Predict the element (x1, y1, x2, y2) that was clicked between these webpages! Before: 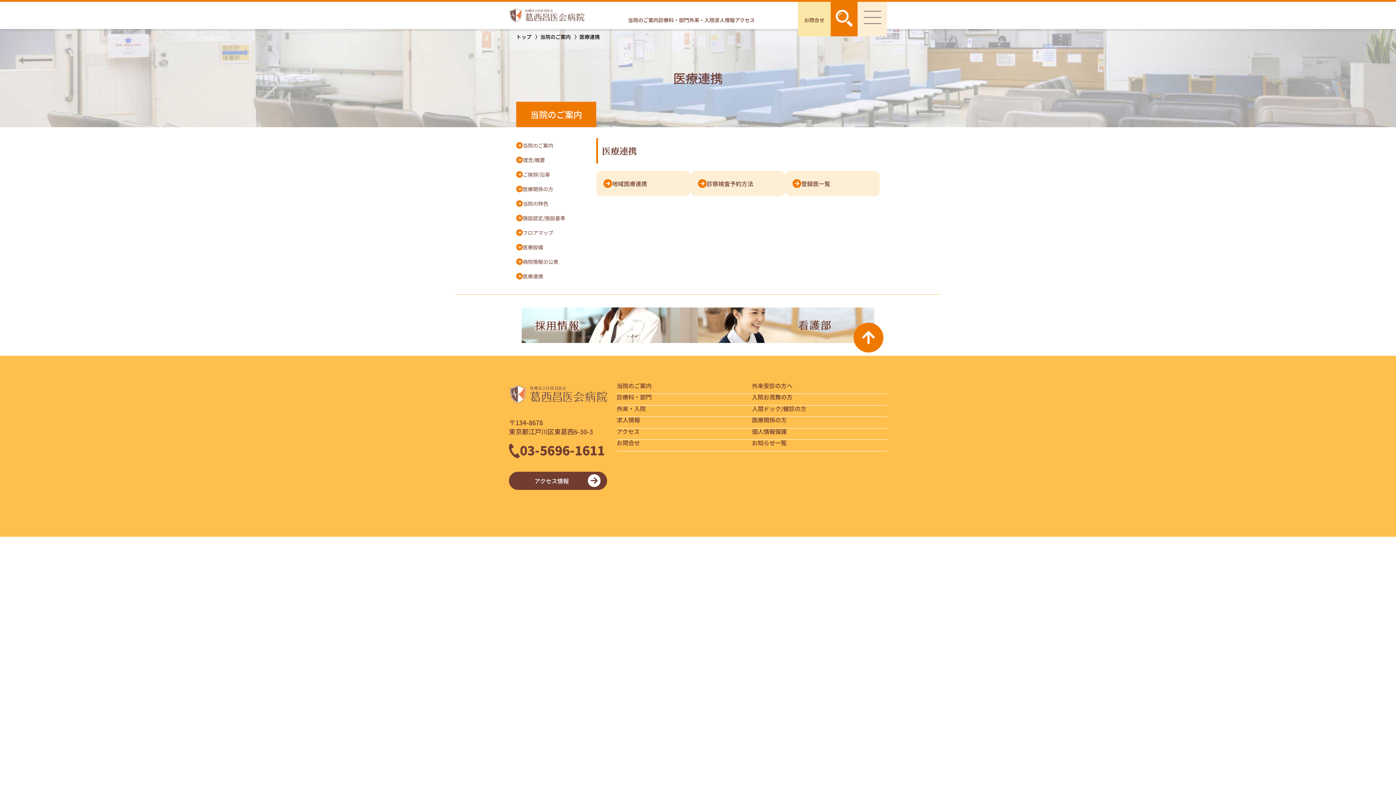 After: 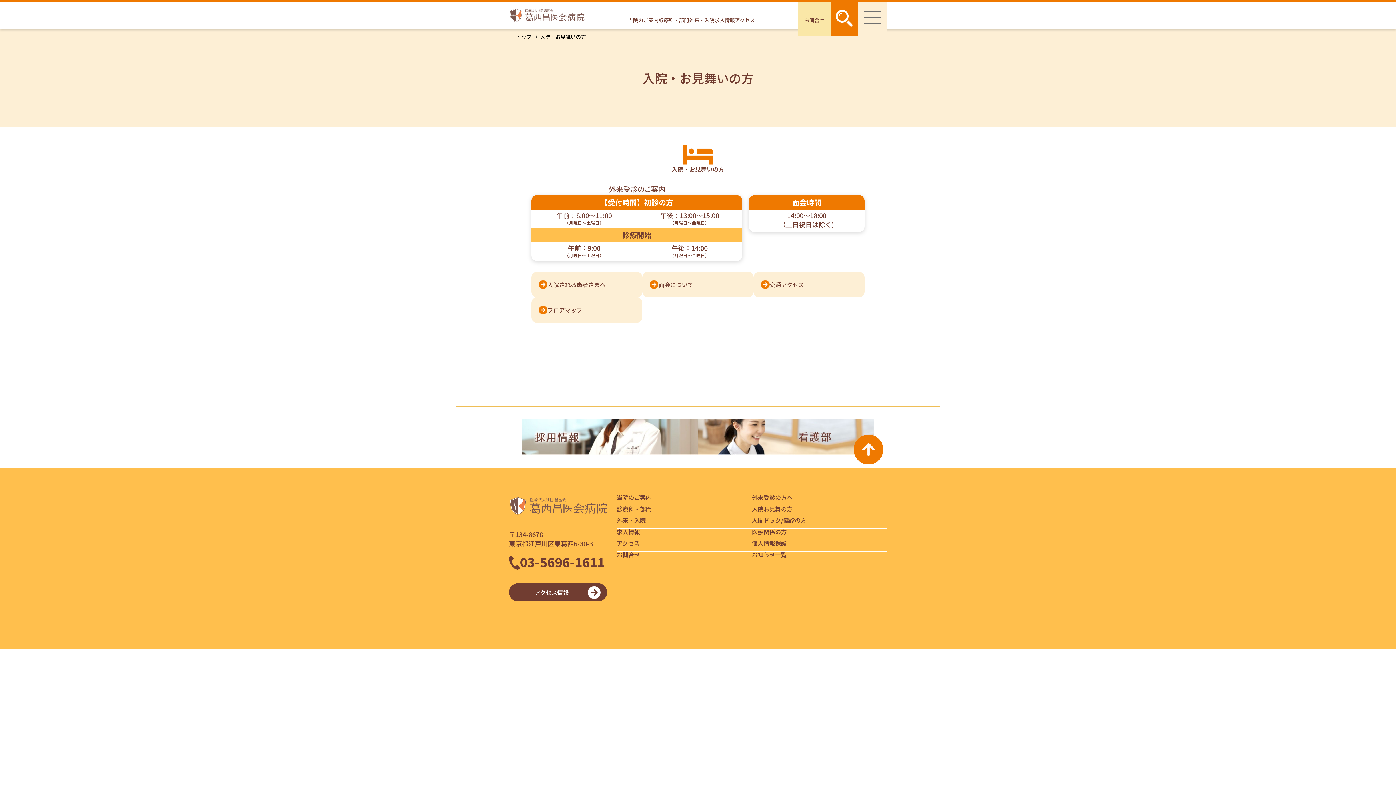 Action: label: 入院お見舞の方 bbox: (752, 394, 887, 405)